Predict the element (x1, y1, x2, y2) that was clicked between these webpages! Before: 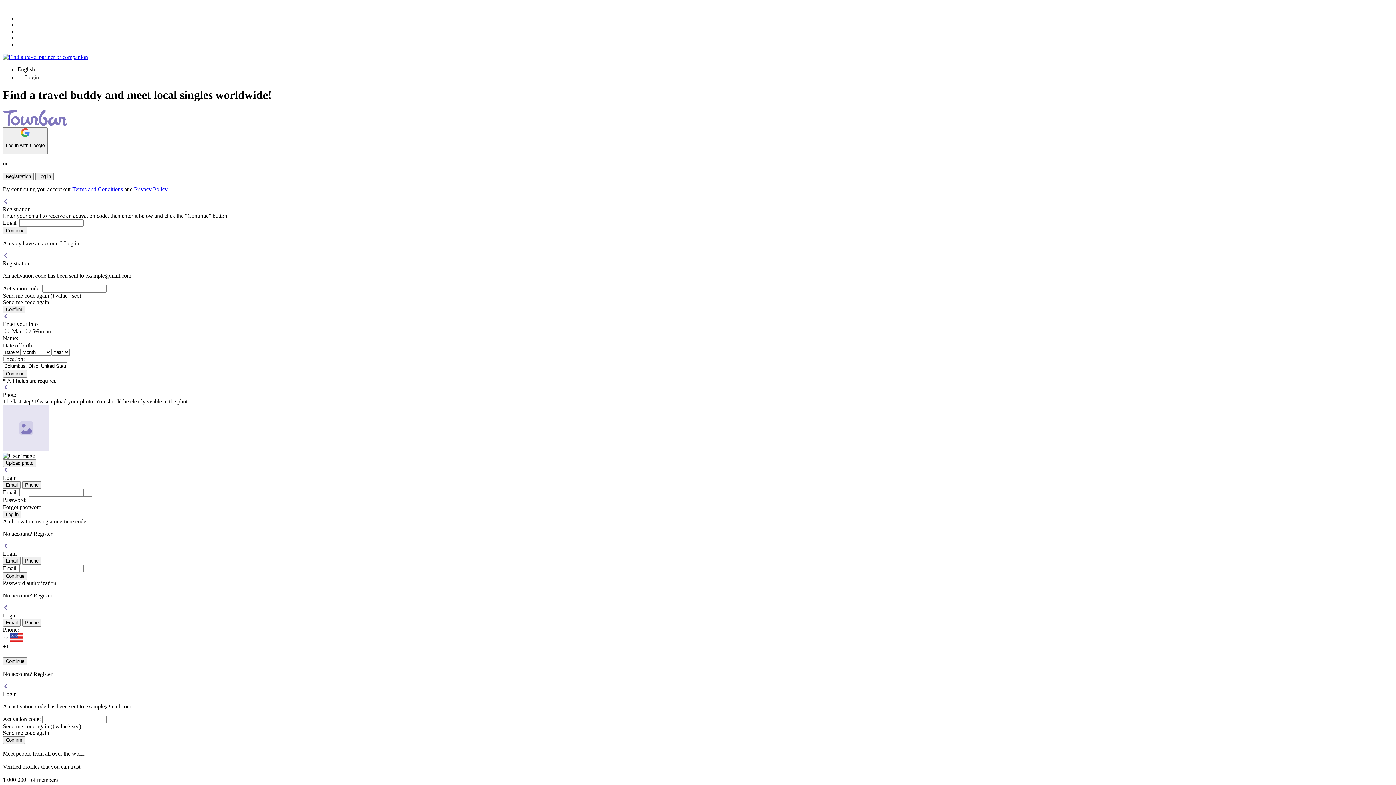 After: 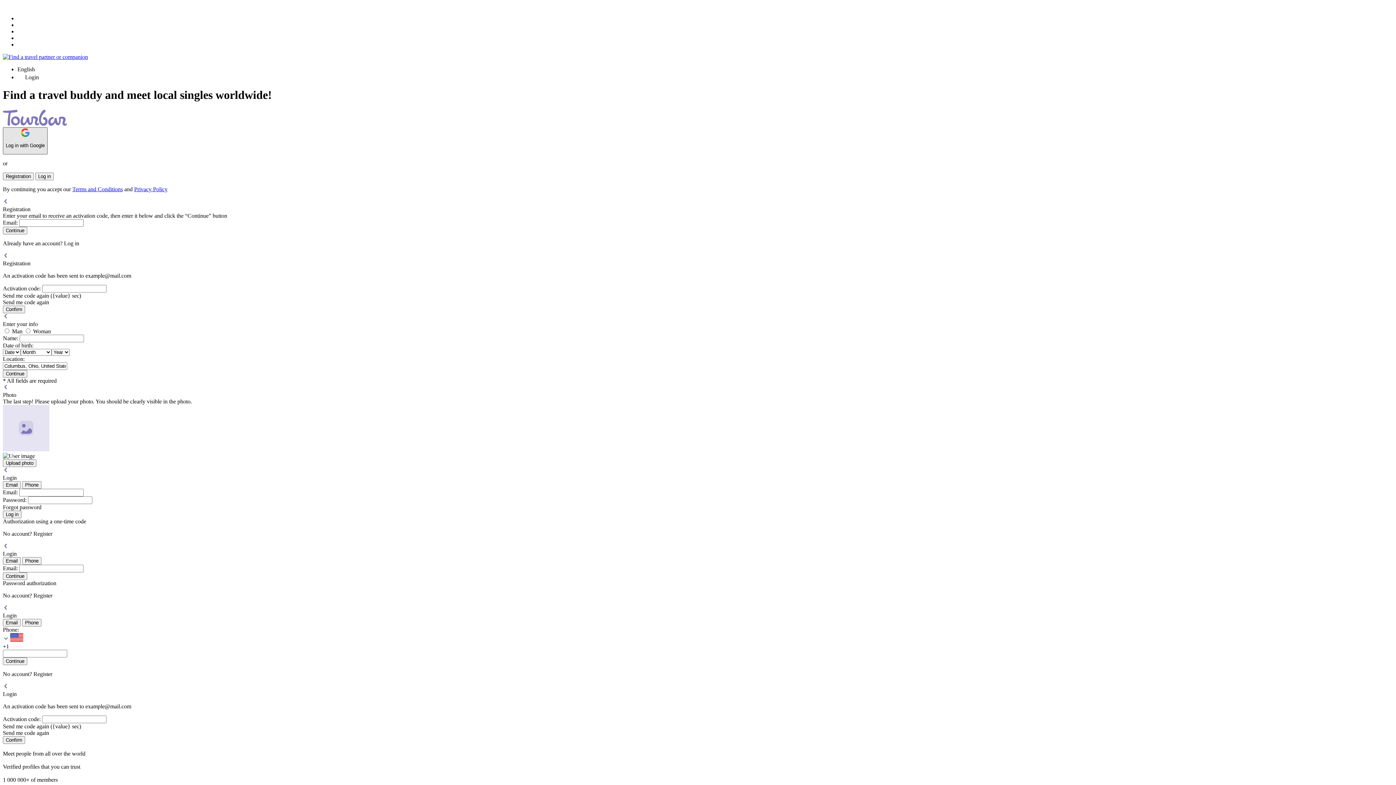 Action: label: Log in with Google bbox: (2, 127, 47, 154)